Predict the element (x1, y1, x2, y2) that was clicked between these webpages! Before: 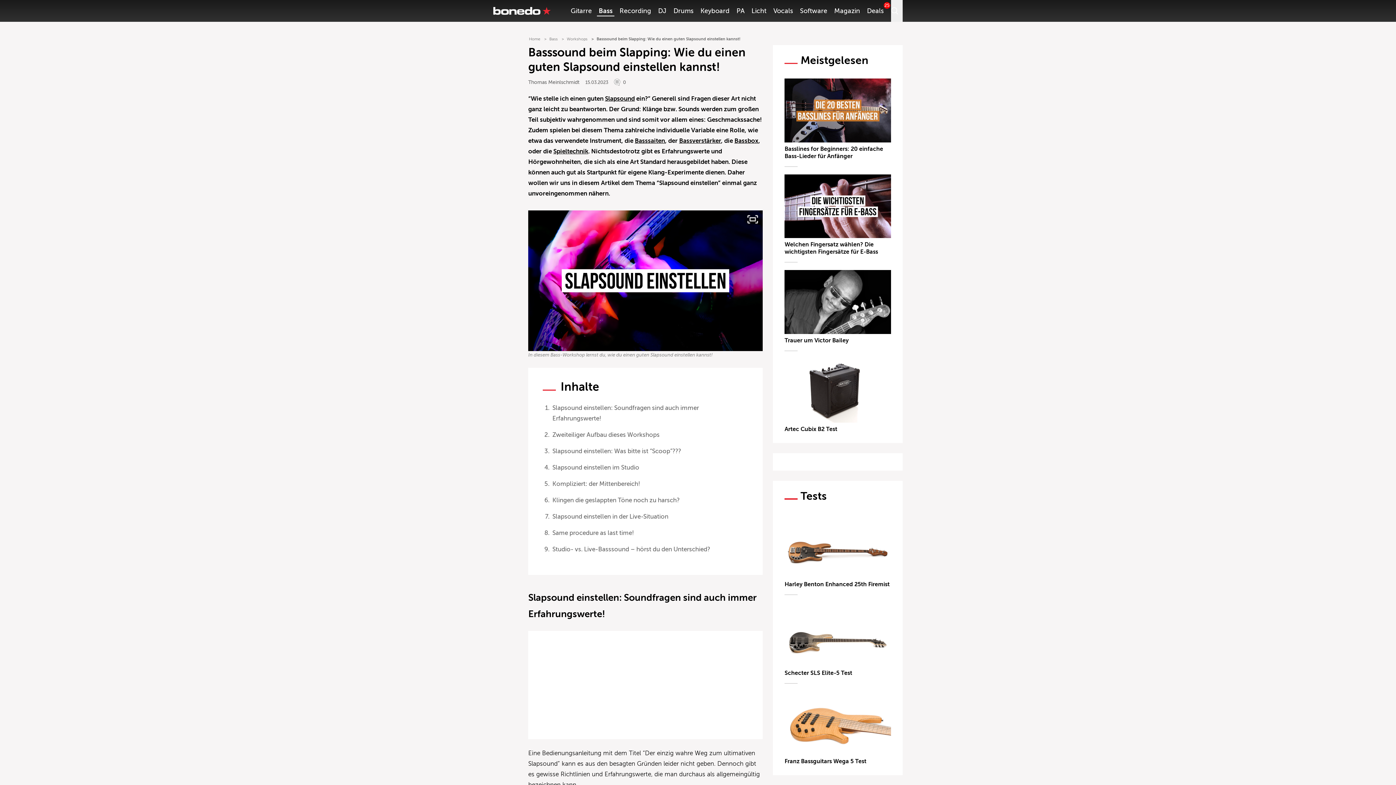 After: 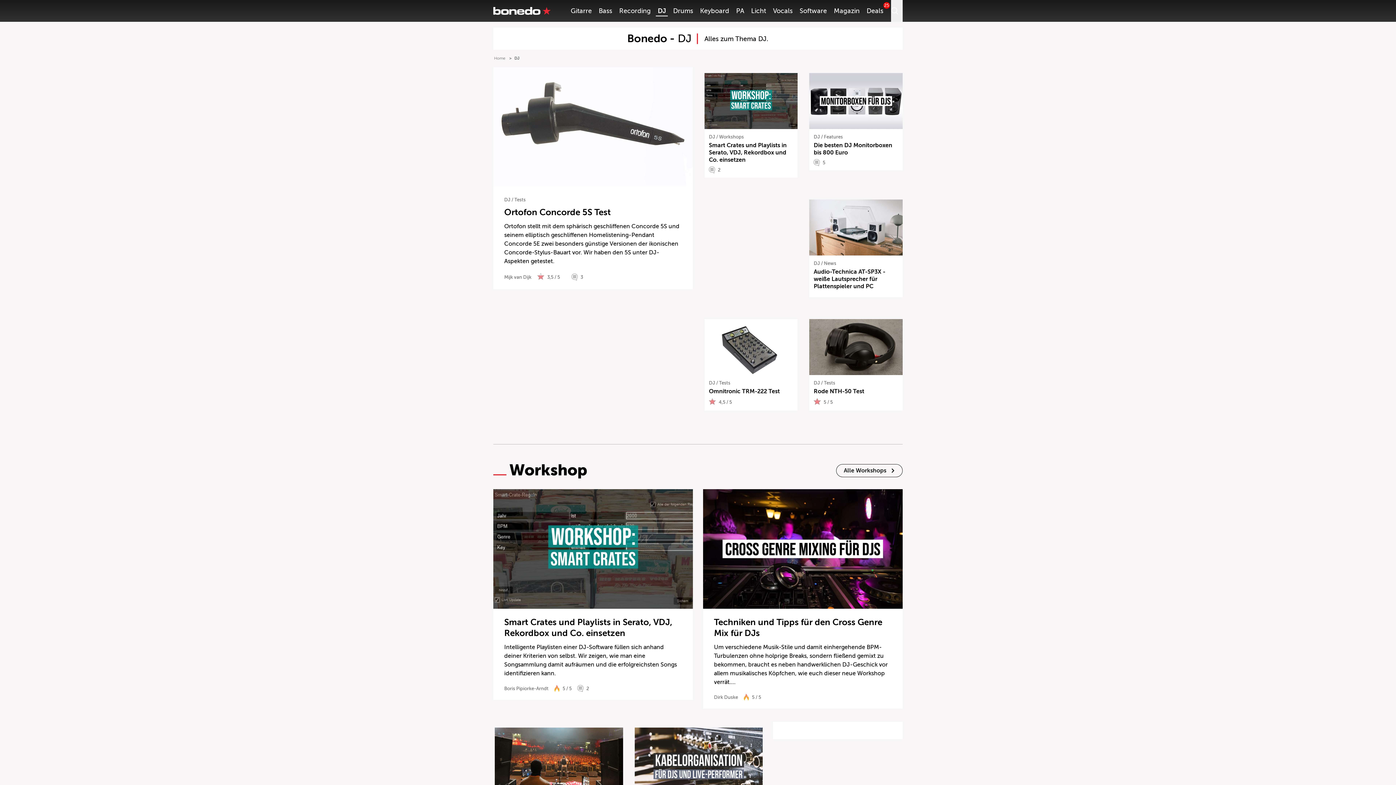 Action: label: DJ bbox: (658, 7, 666, 14)